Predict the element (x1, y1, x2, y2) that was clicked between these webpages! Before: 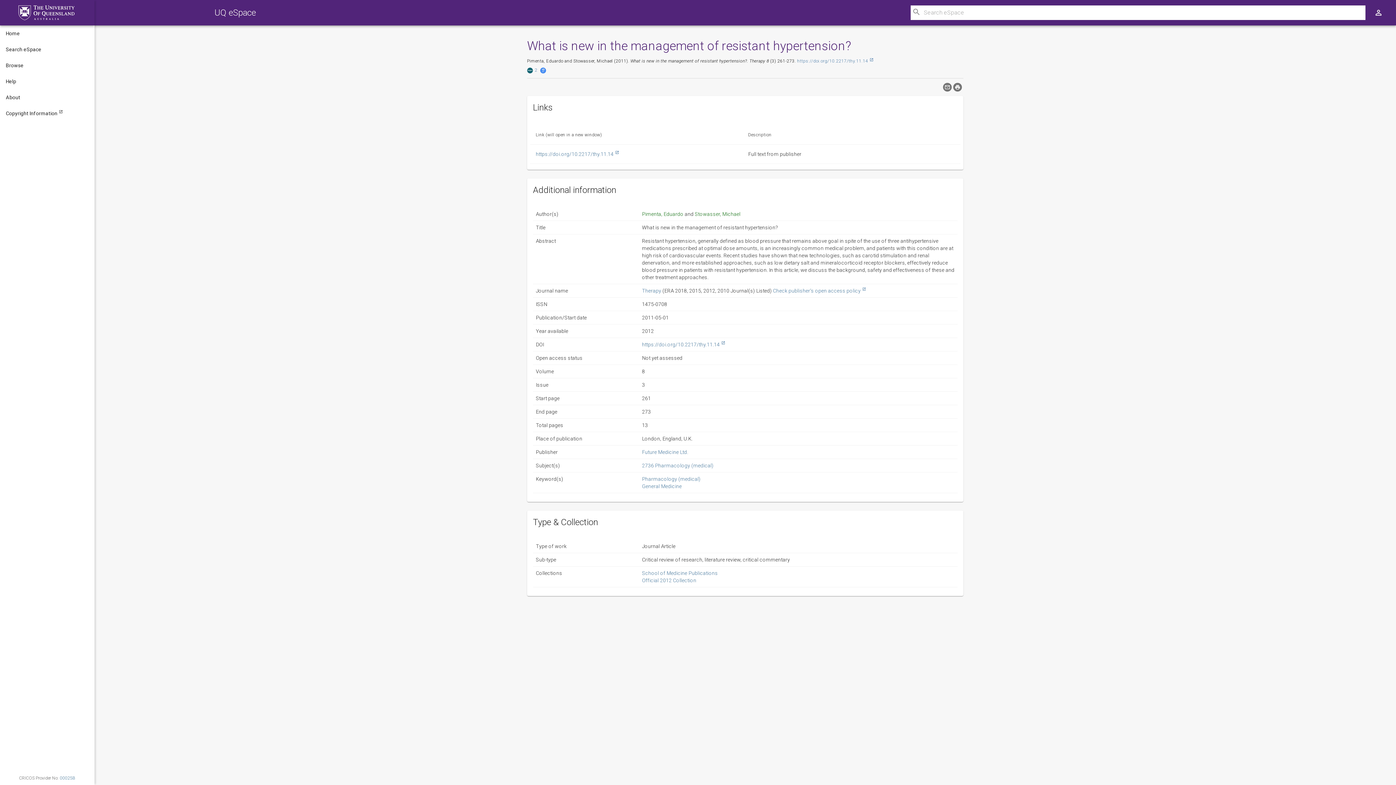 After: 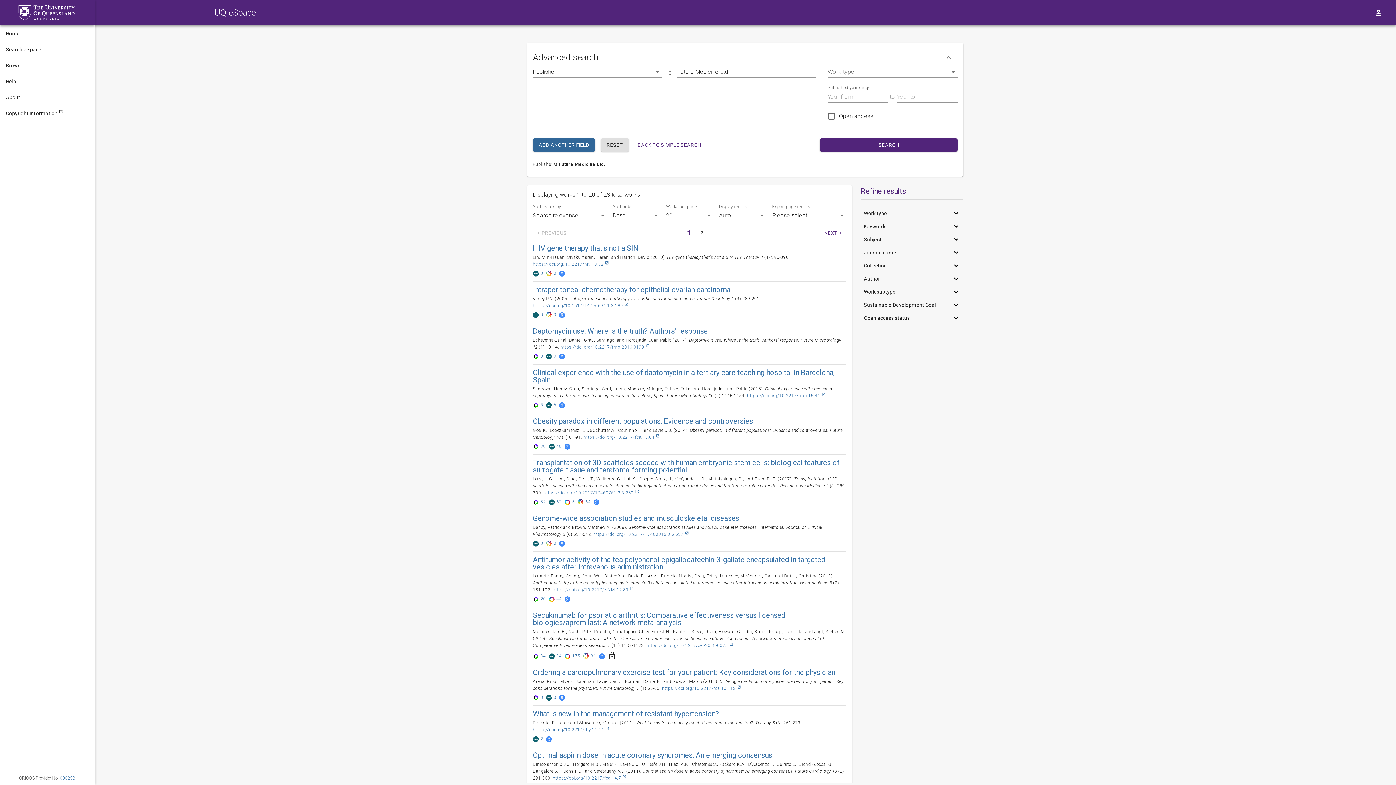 Action: label: Future Medicine Ltd. bbox: (642, 449, 688, 455)